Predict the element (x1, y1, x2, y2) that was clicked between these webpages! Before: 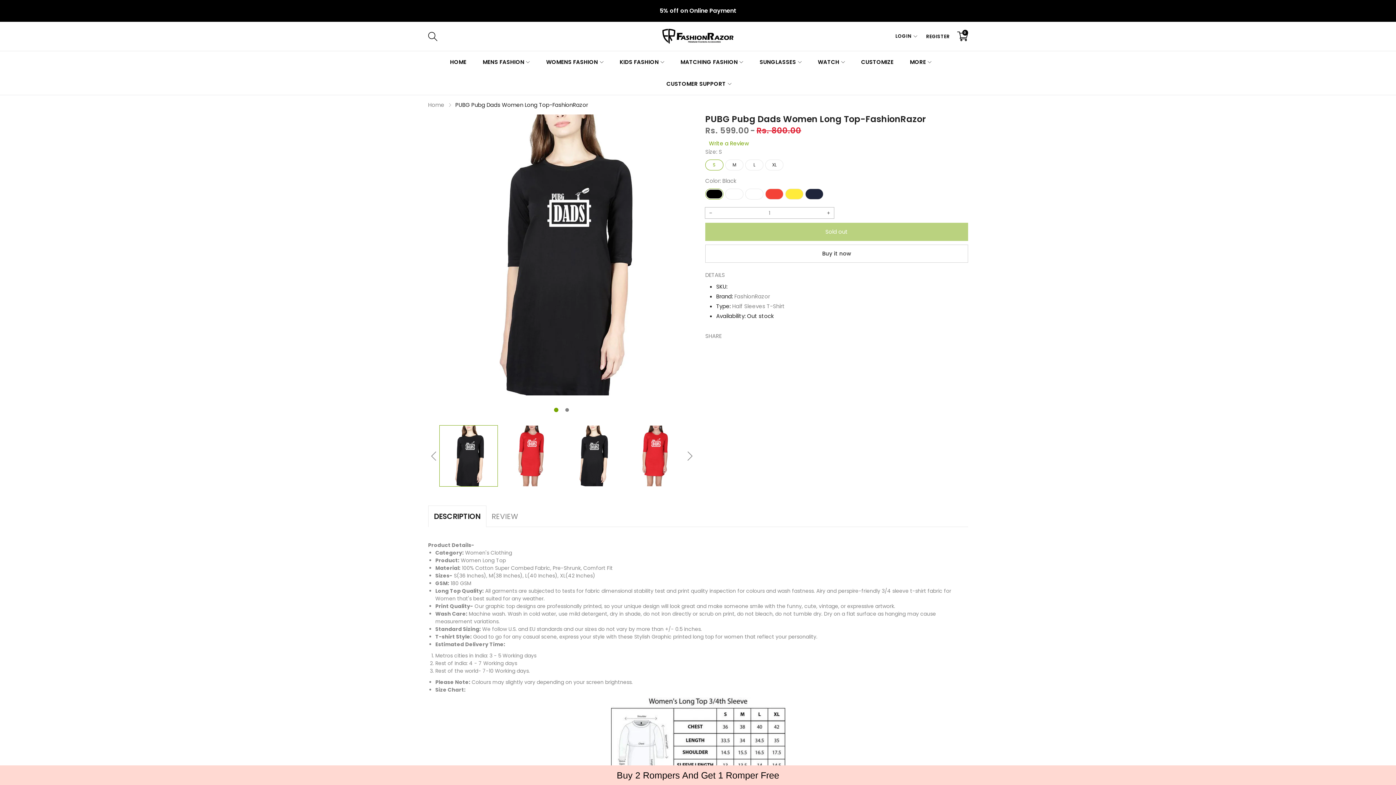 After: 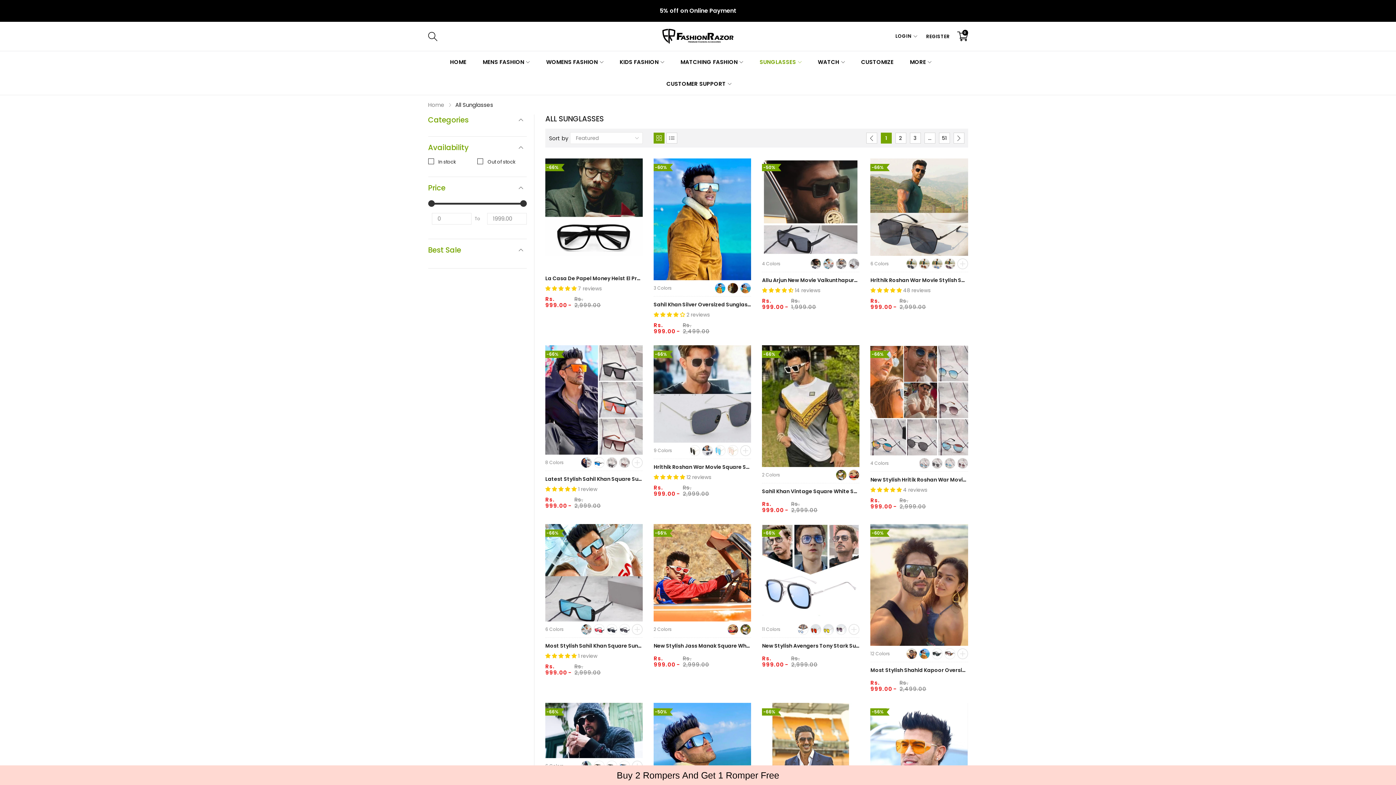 Action: bbox: (757, 51, 803, 73) label: SUNGLASSES